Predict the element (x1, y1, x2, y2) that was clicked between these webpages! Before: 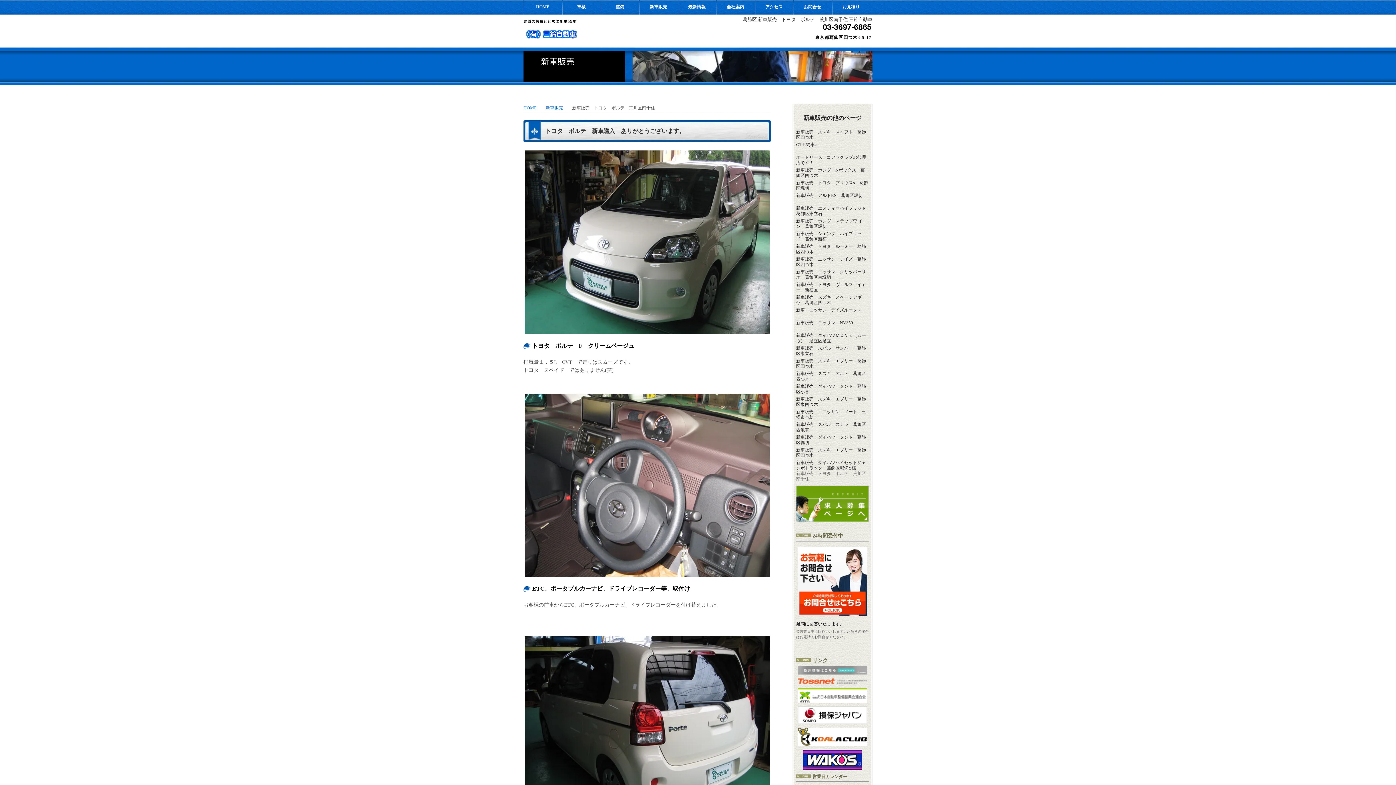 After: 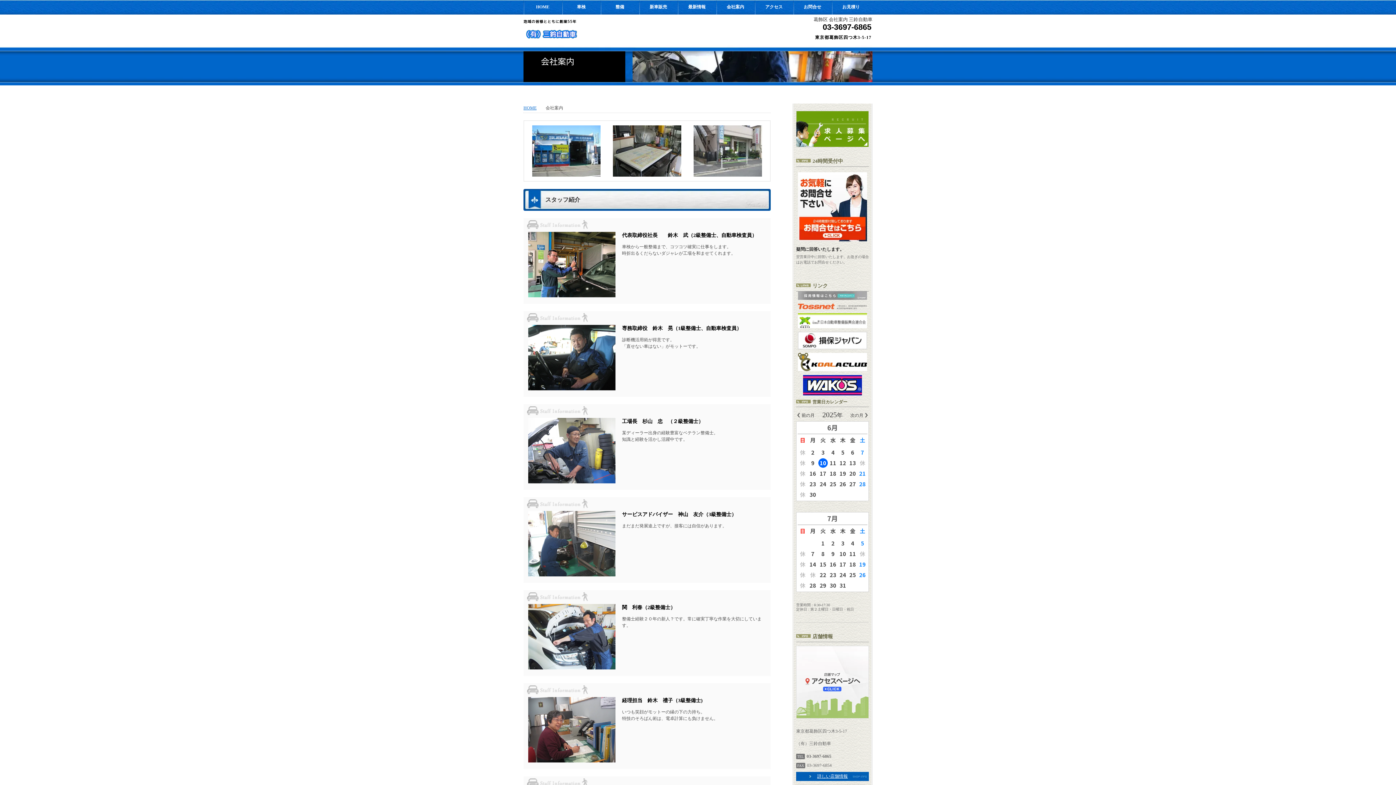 Action: bbox: (716, 0, 754, 14) label: 会社案内